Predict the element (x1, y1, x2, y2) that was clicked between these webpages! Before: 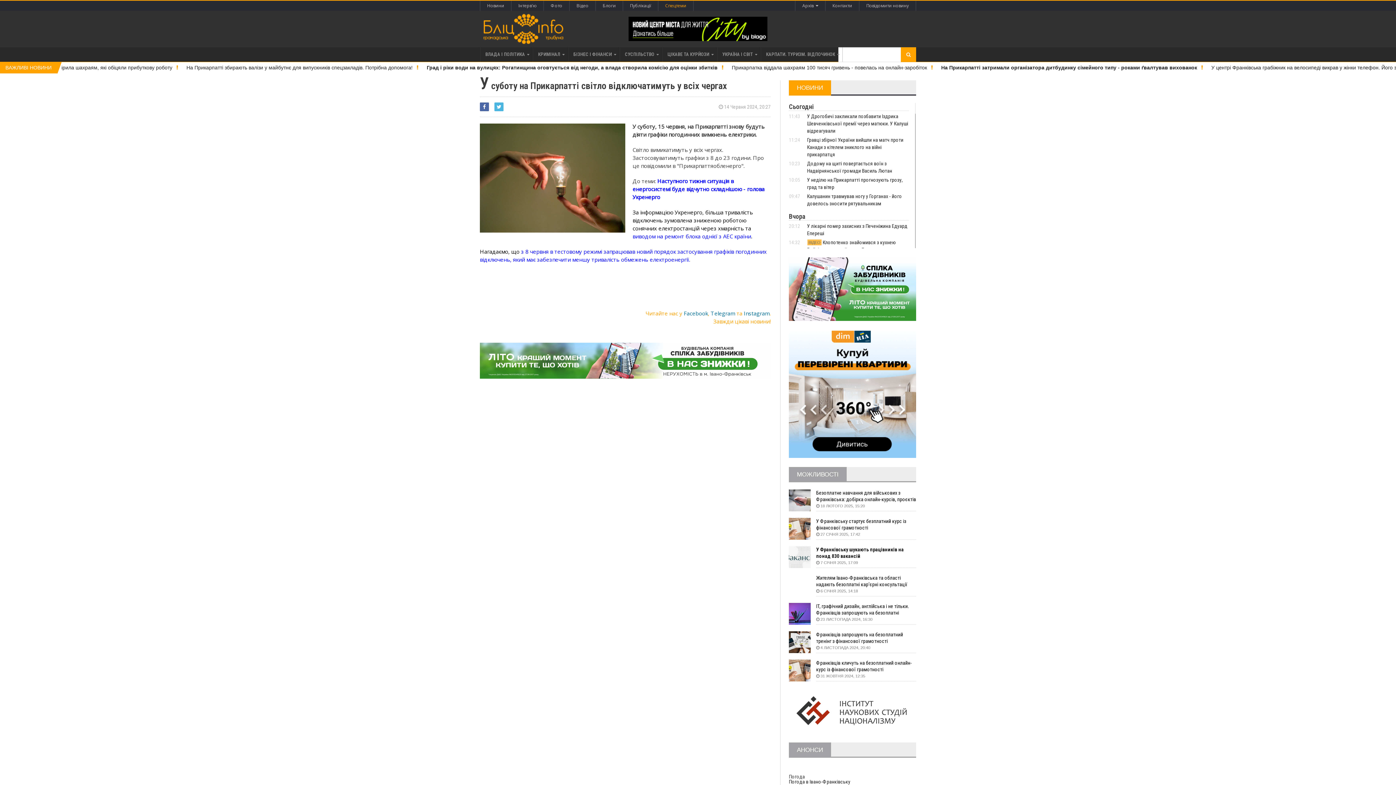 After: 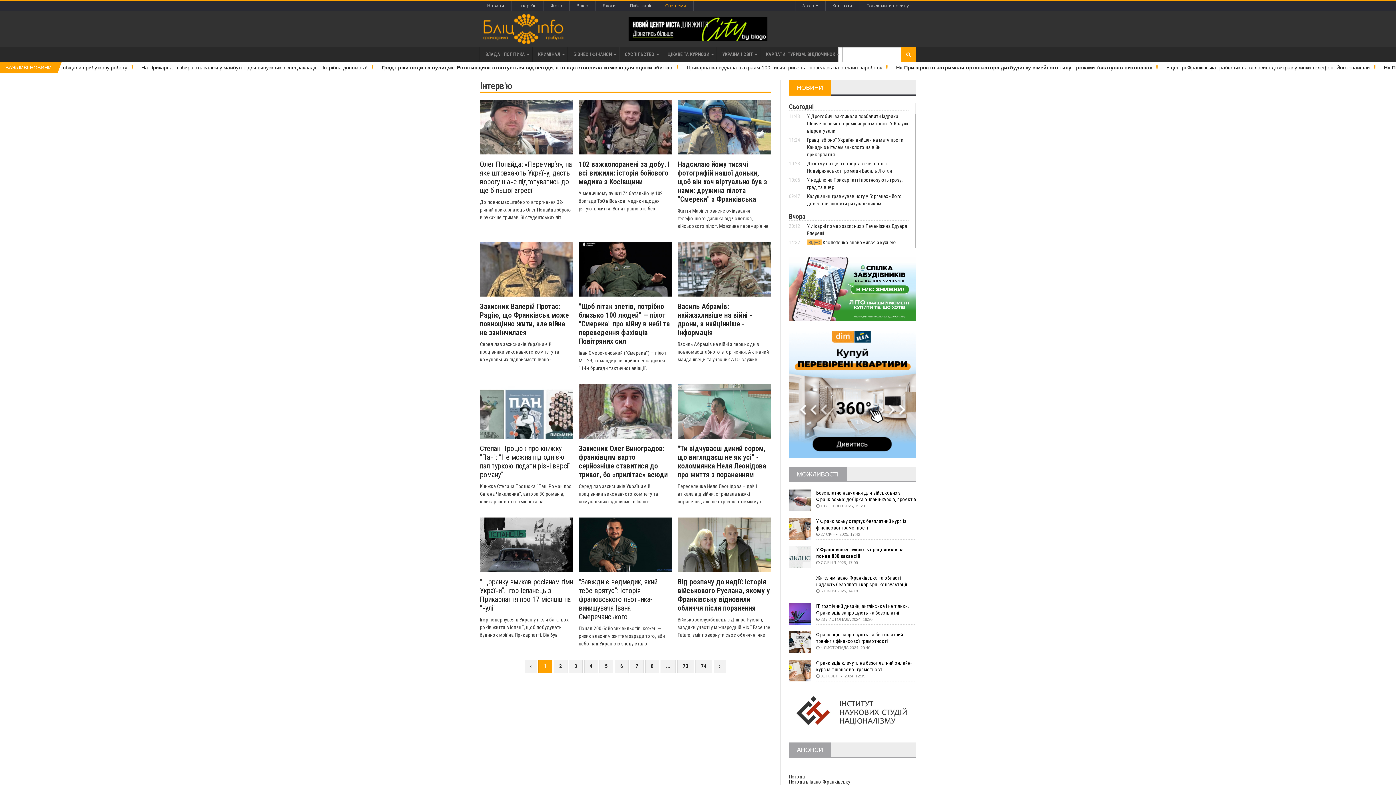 Action: label: Інтерв'ю bbox: (511, 0, 543, 10)